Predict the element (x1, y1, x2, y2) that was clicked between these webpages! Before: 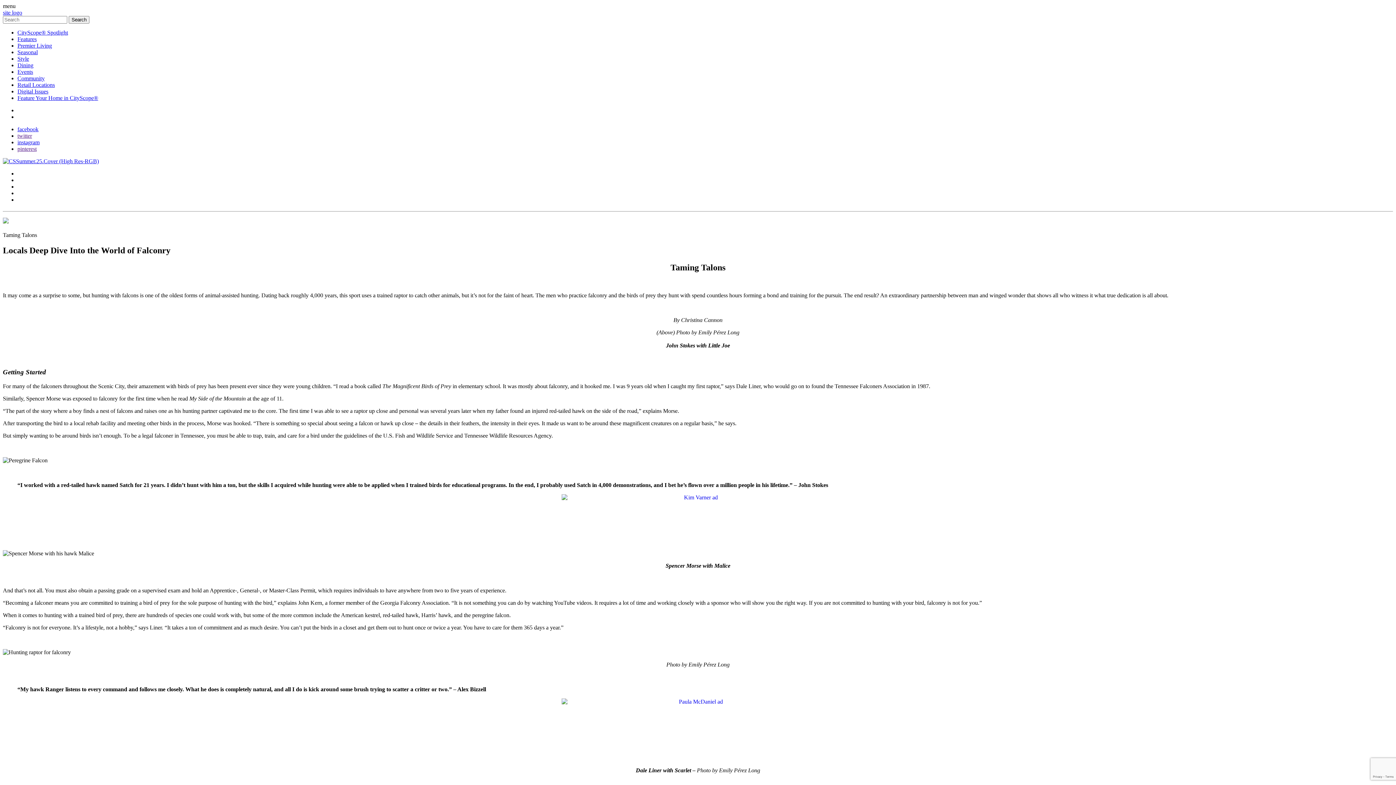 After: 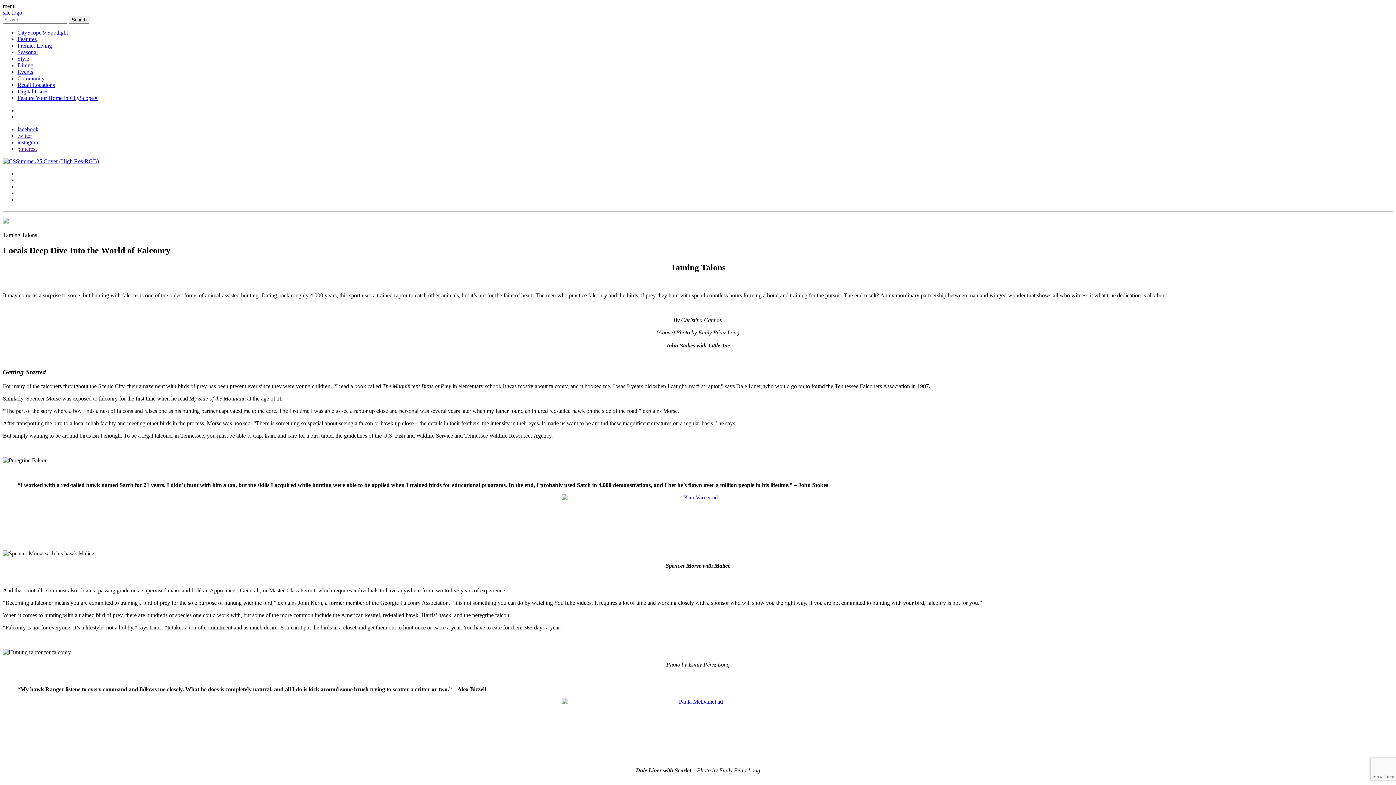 Action: bbox: (17, 126, 38, 132) label: facebook